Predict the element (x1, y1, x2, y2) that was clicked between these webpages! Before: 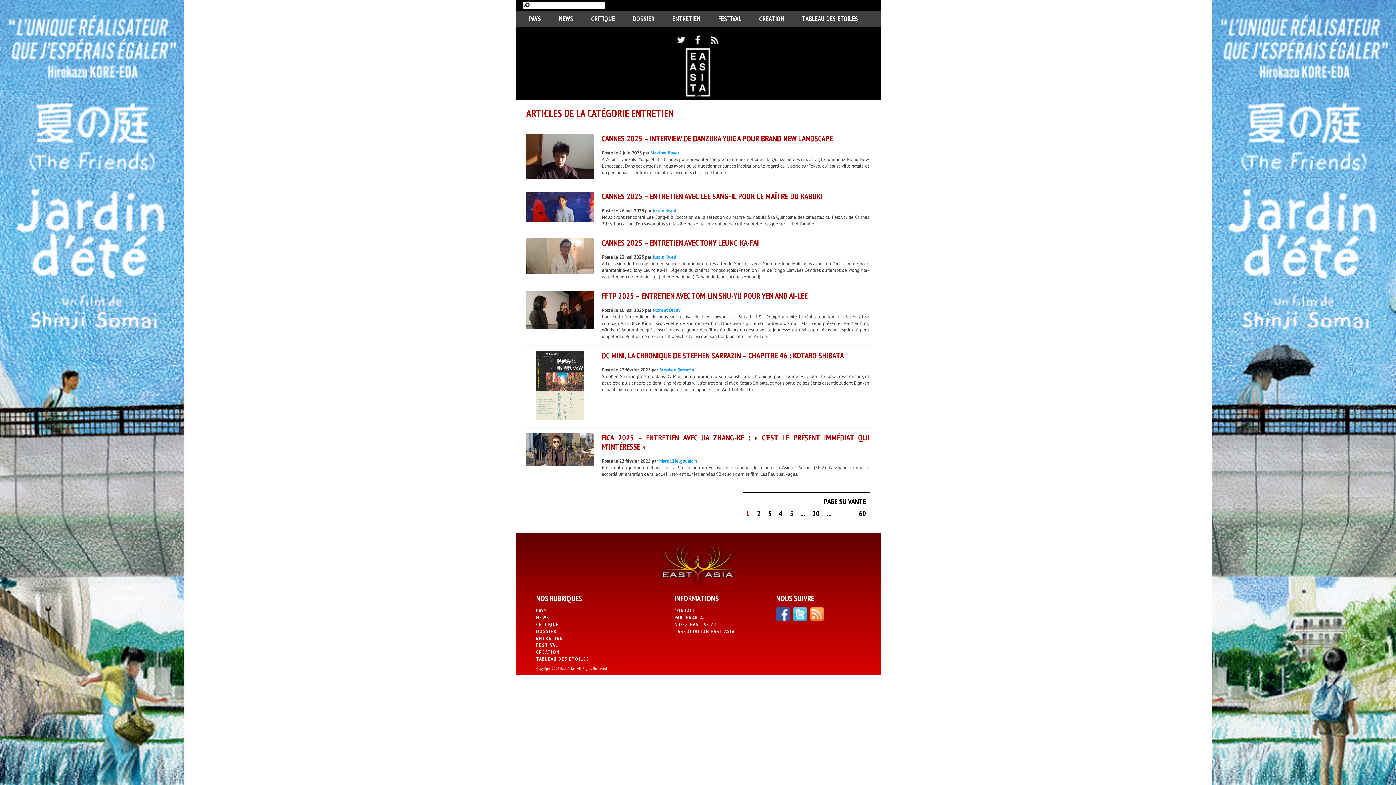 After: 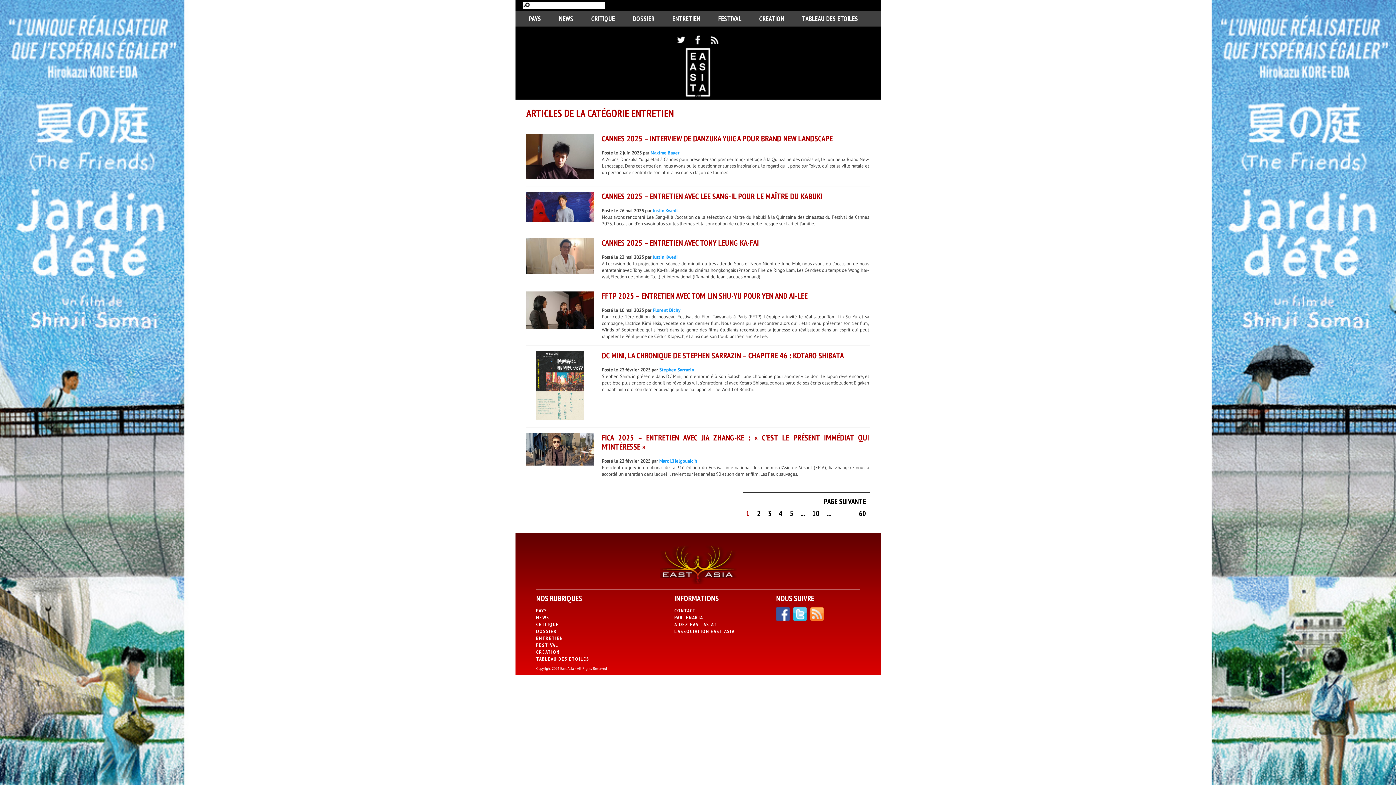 Action: bbox: (810, 616, 824, 622)